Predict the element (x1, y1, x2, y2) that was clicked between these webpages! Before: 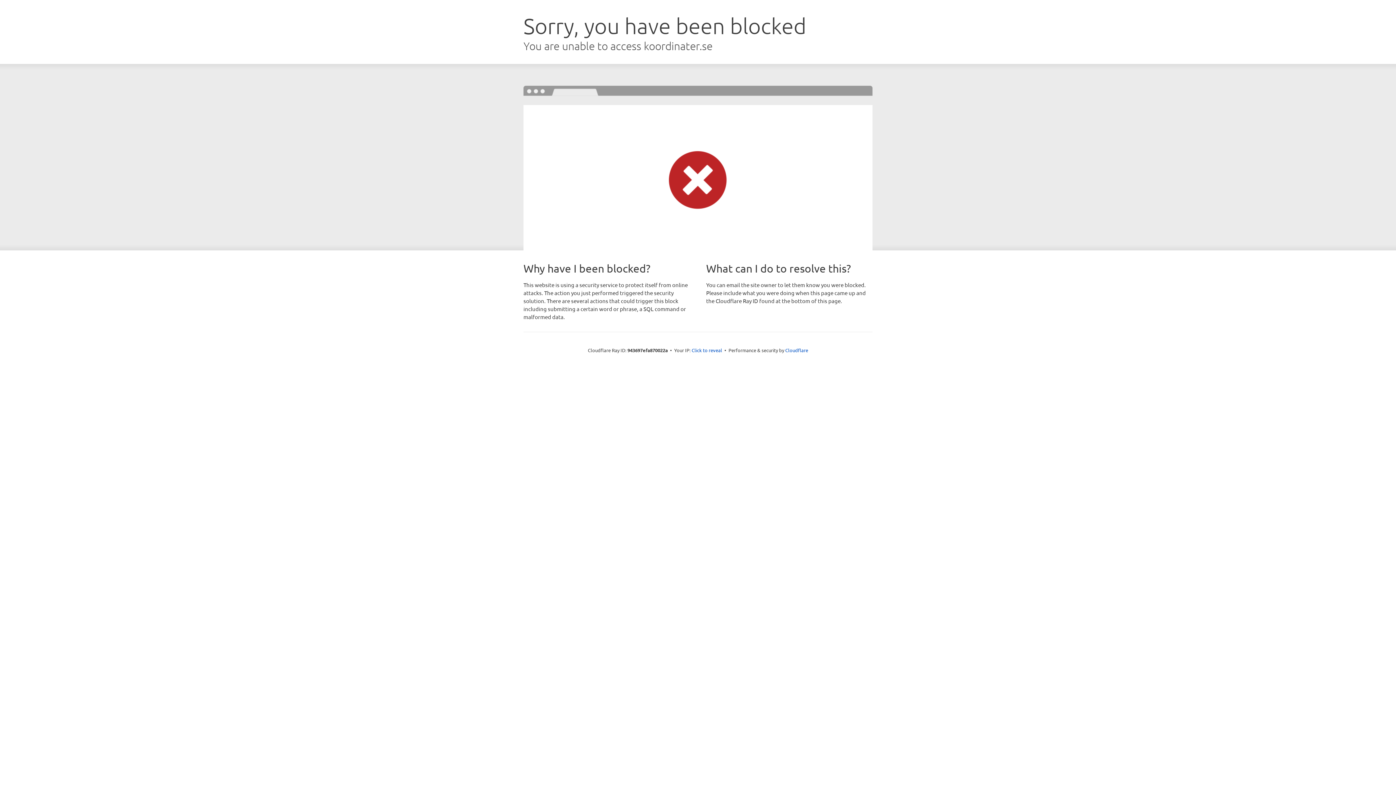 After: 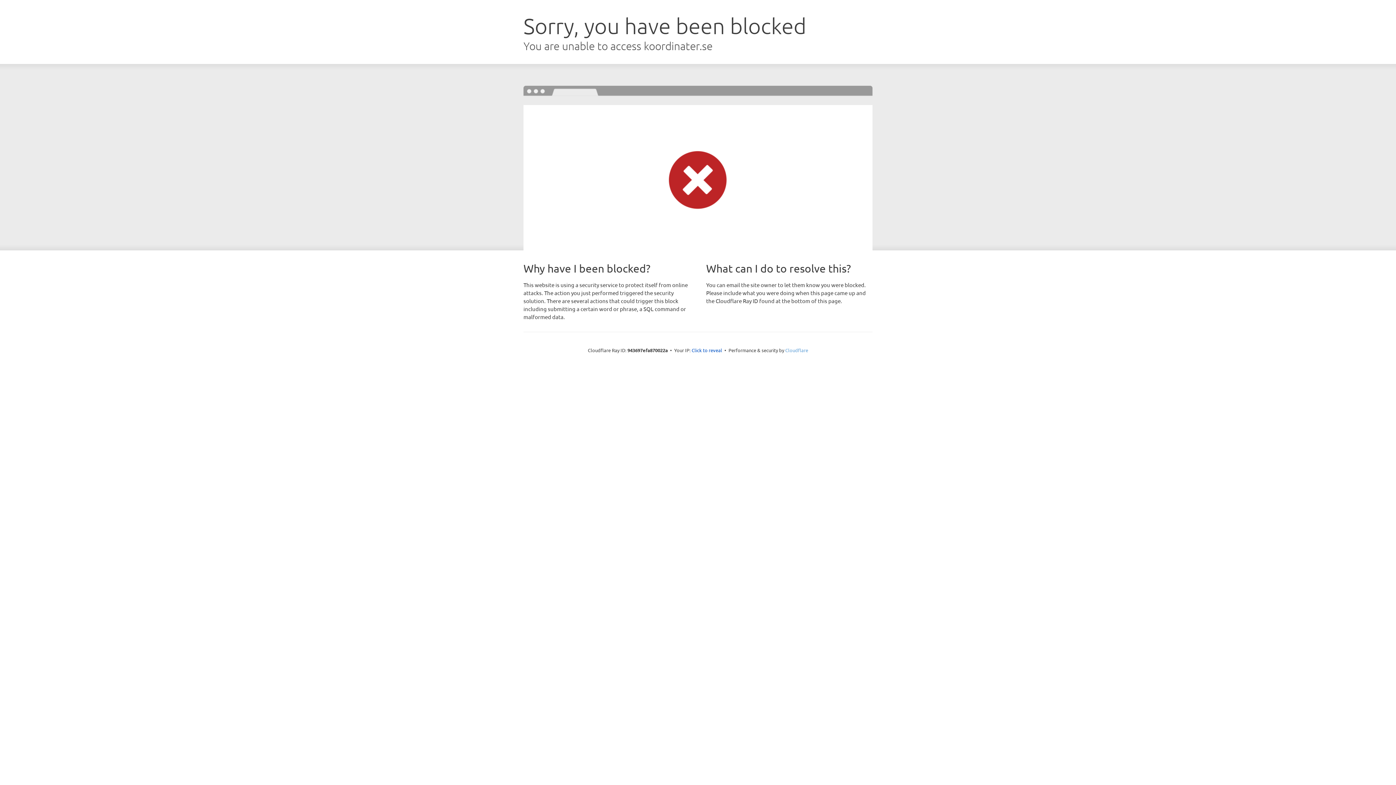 Action: bbox: (785, 347, 808, 353) label: Cloudflare